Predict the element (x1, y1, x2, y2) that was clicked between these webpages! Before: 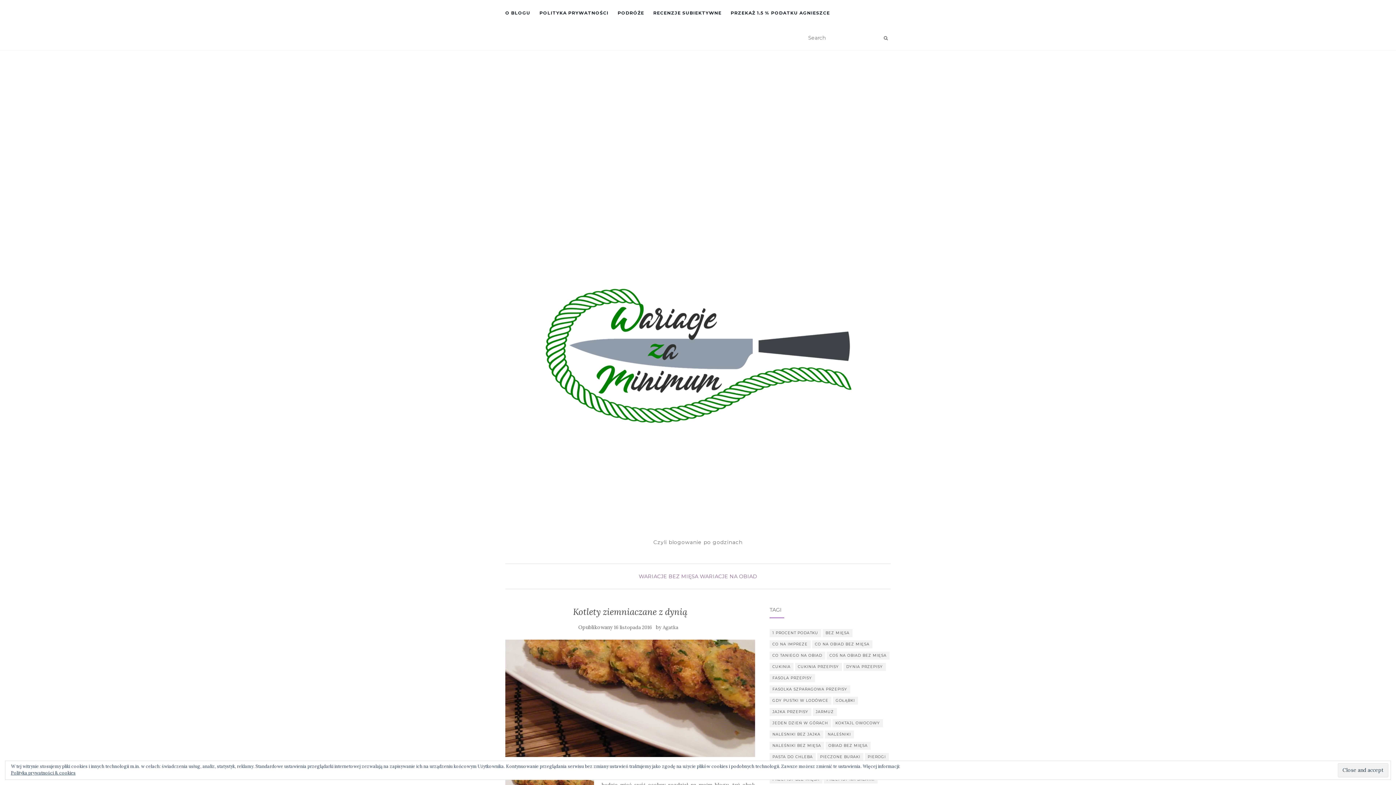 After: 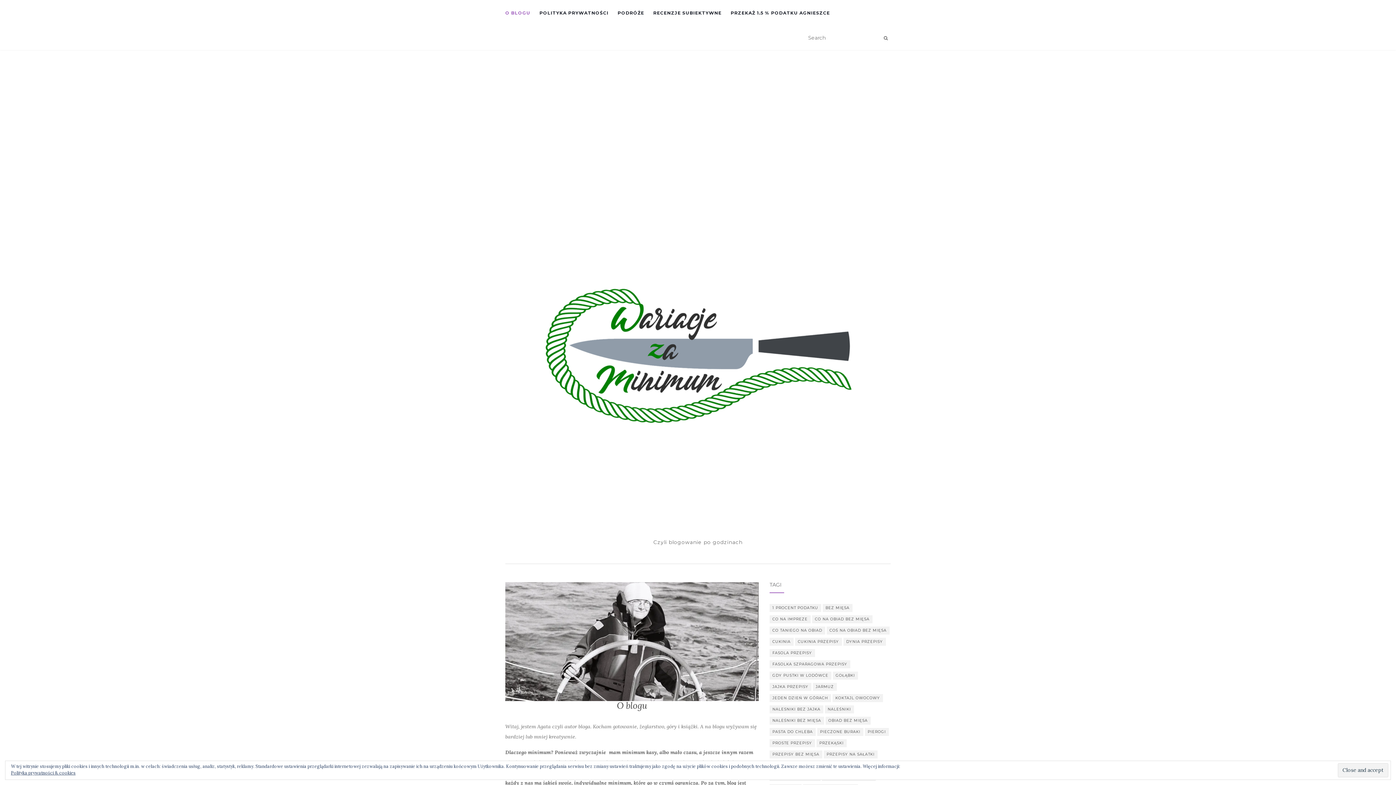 Action: bbox: (505, 0, 530, 25) label: O BLOGU